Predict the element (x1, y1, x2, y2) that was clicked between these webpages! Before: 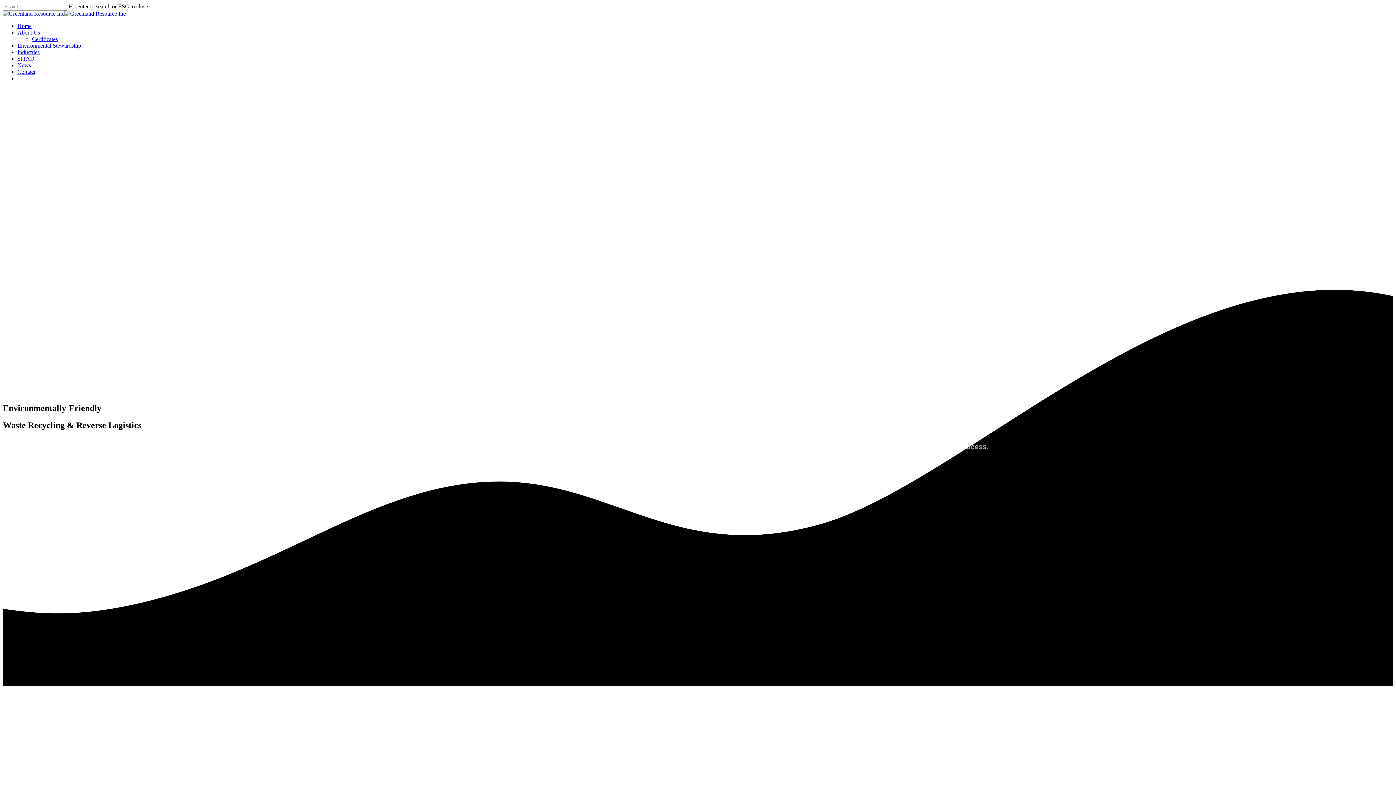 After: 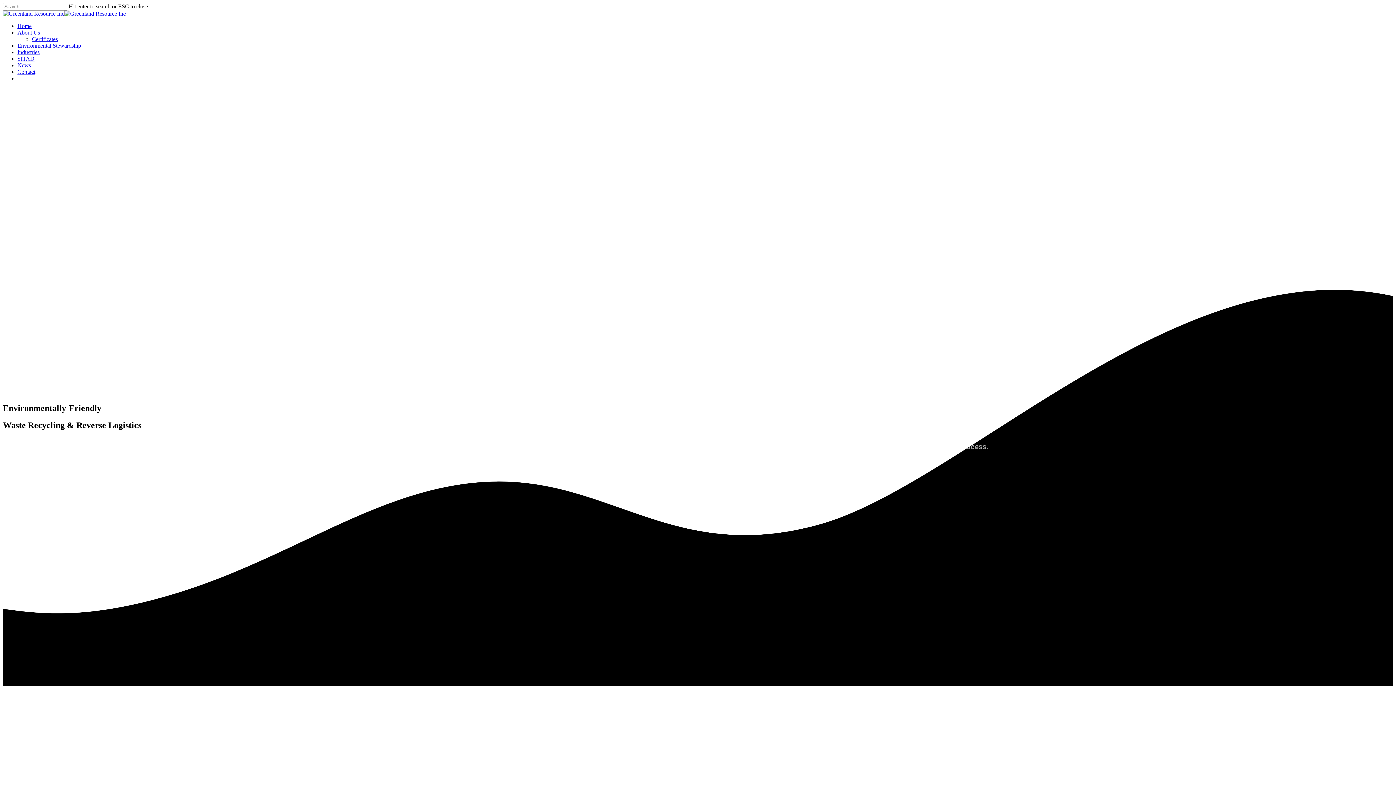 Action: bbox: (2, 10, 125, 16)